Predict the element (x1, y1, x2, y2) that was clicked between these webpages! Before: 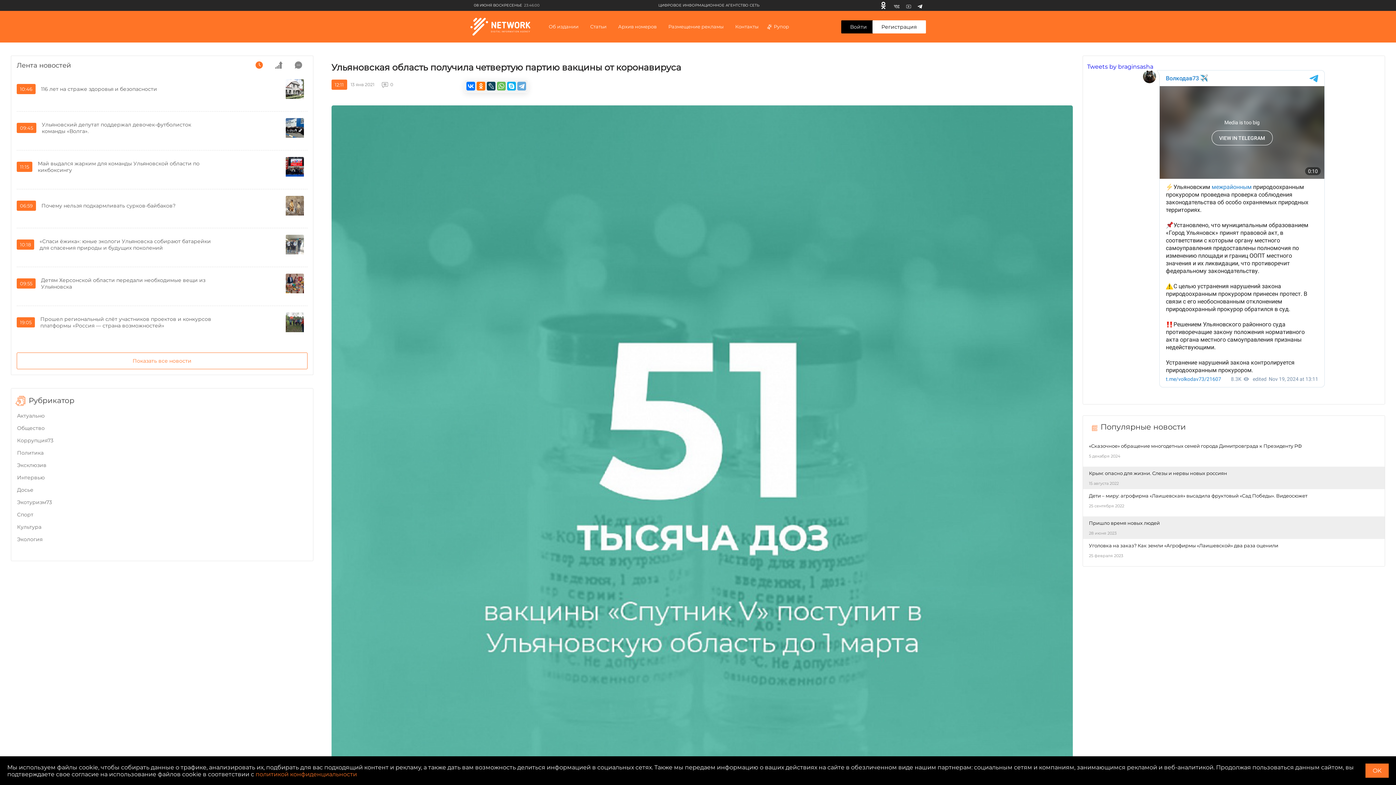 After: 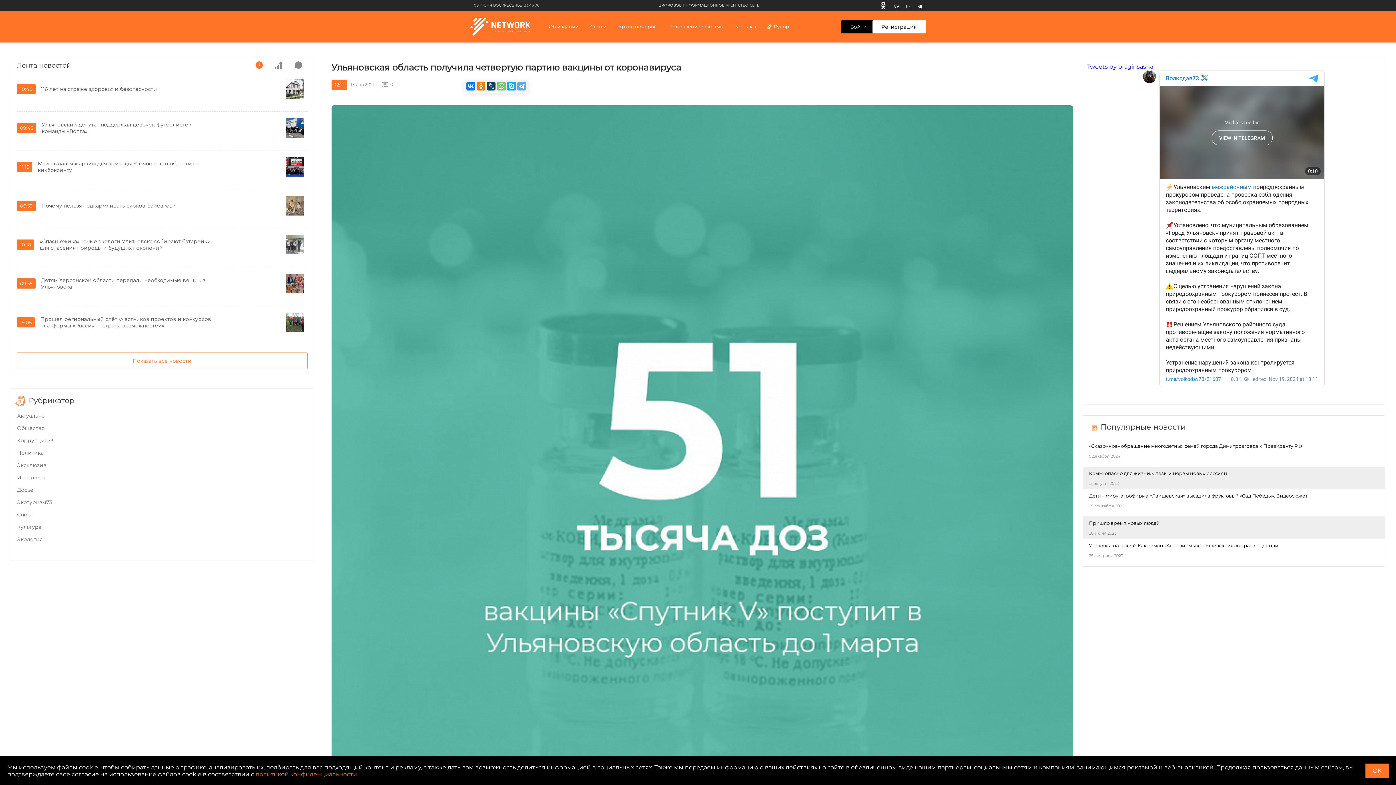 Action: bbox: (496, 81, 505, 90)